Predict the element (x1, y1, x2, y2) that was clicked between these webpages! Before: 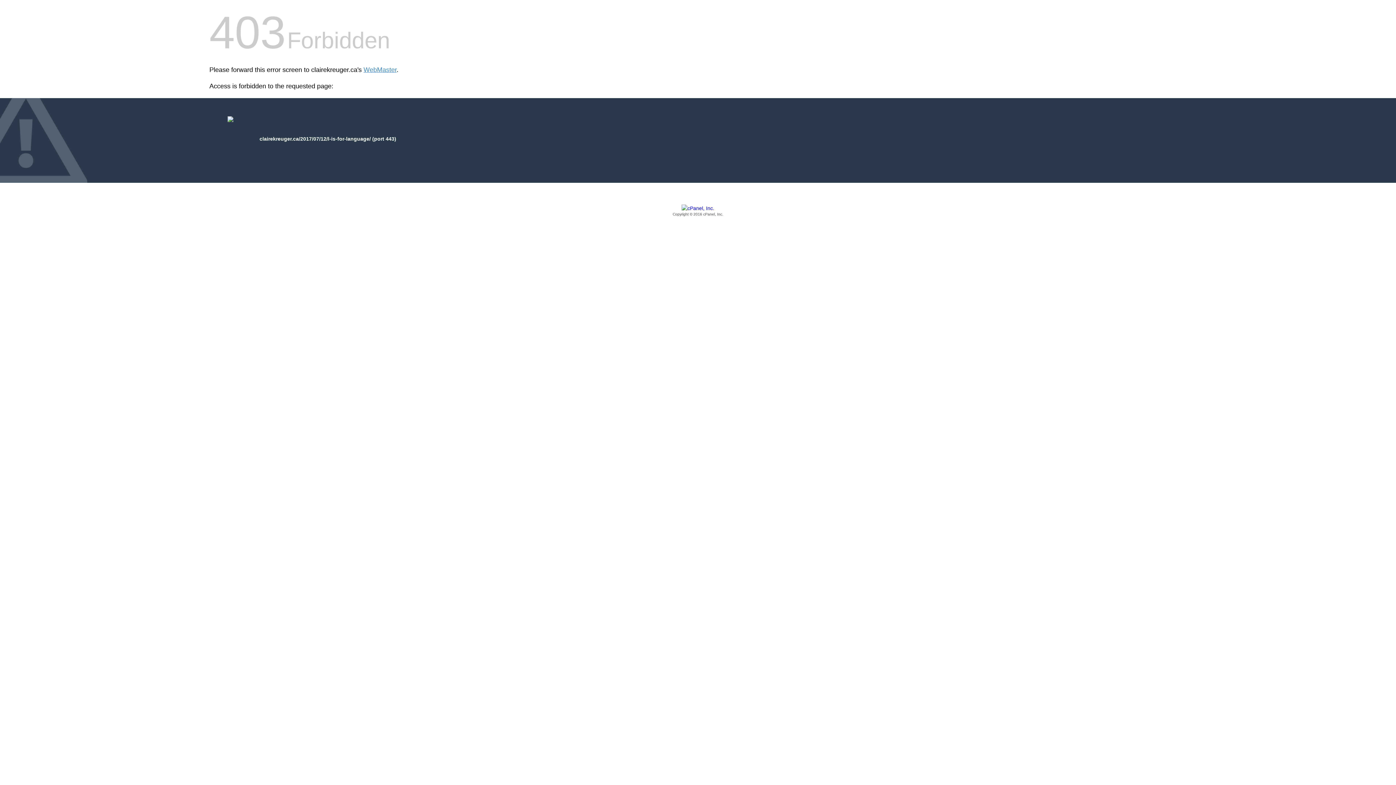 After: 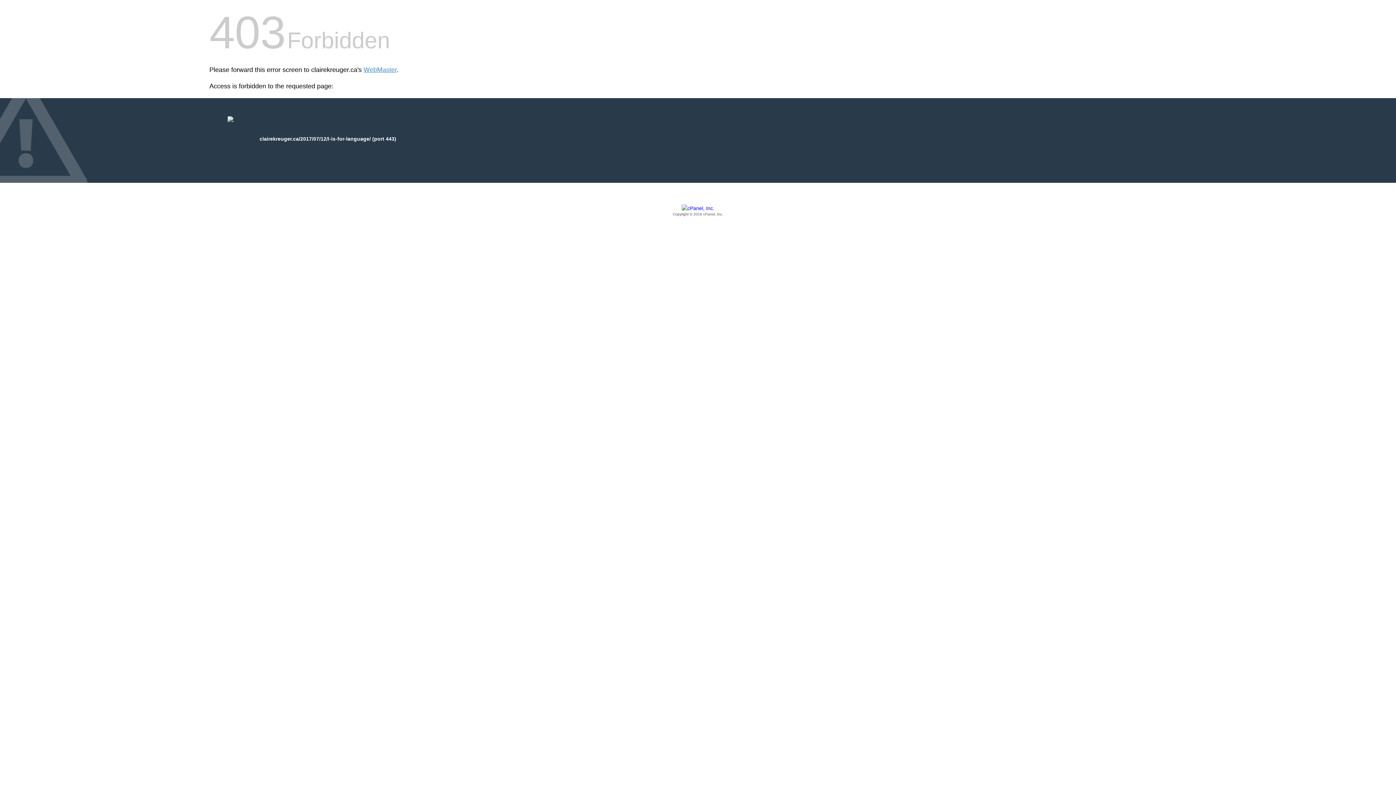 Action: label: Copyright © 2016 cPanel, Inc. bbox: (209, 205, 1186, 217)